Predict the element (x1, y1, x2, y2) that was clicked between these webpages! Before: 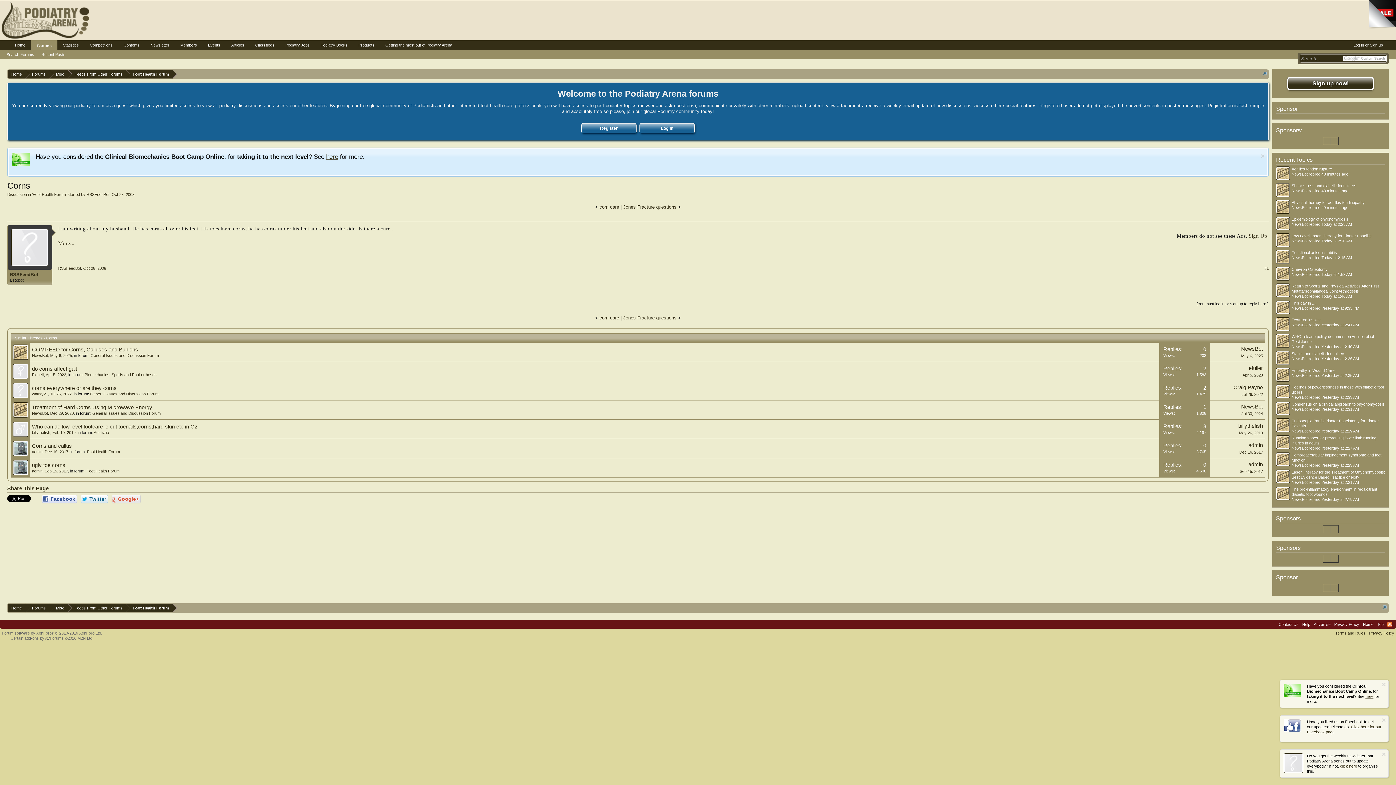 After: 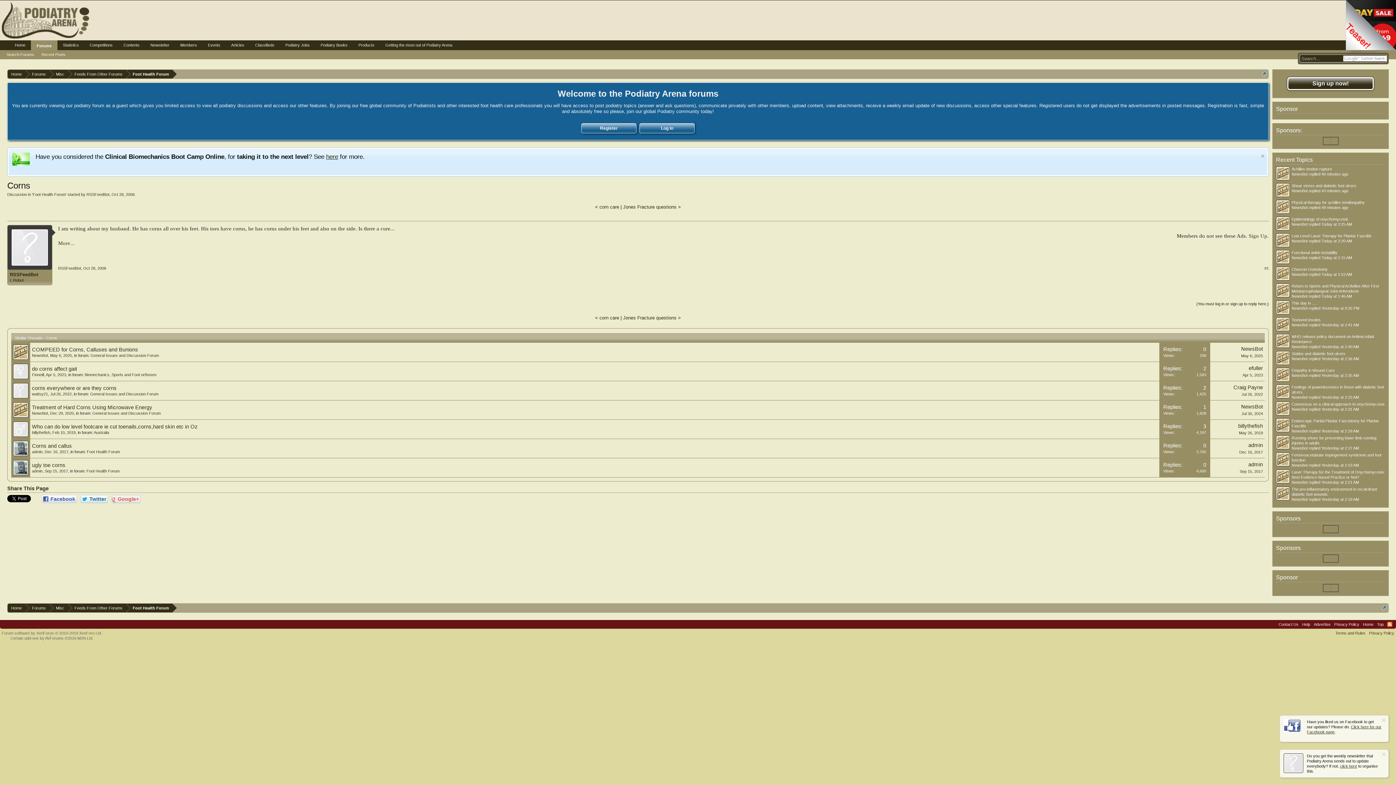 Action: label: here bbox: (326, 153, 338, 160)